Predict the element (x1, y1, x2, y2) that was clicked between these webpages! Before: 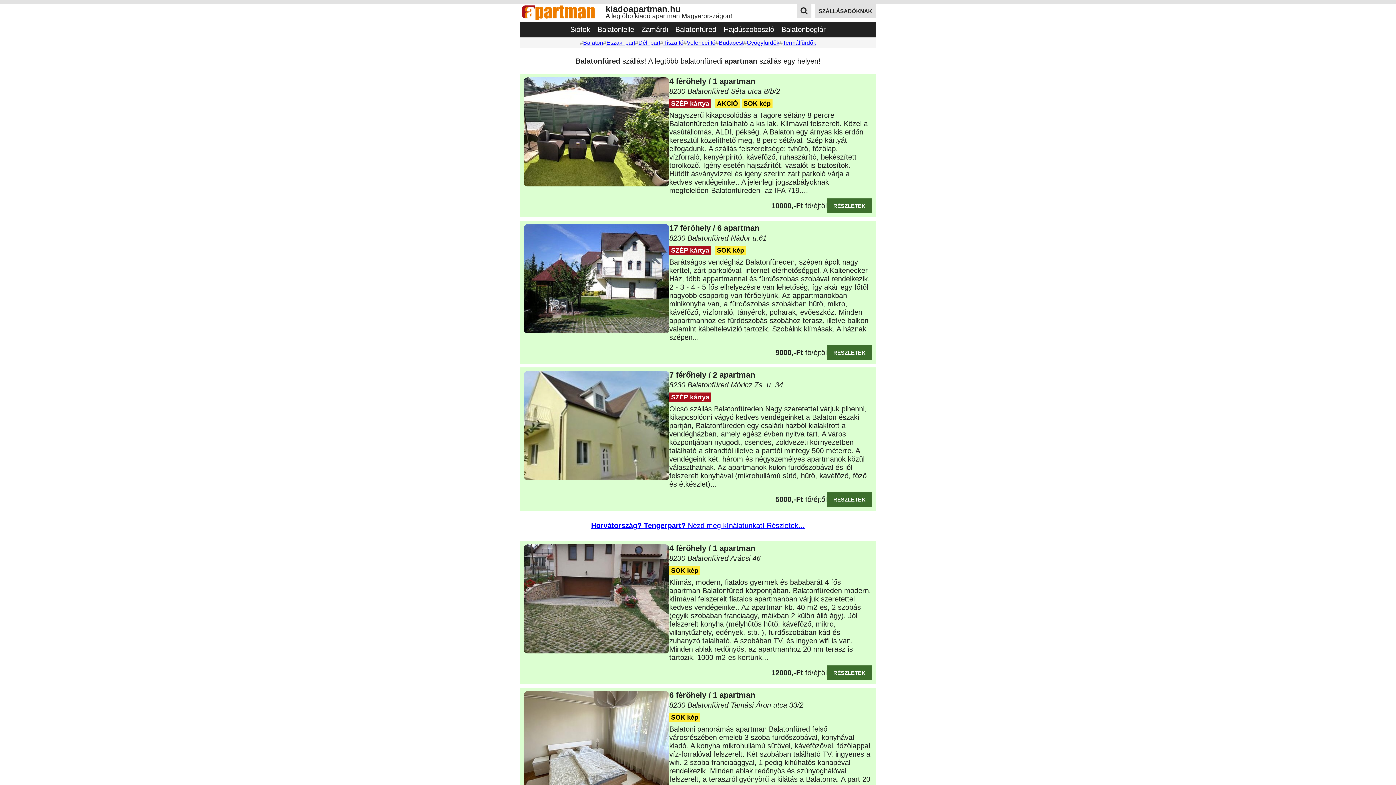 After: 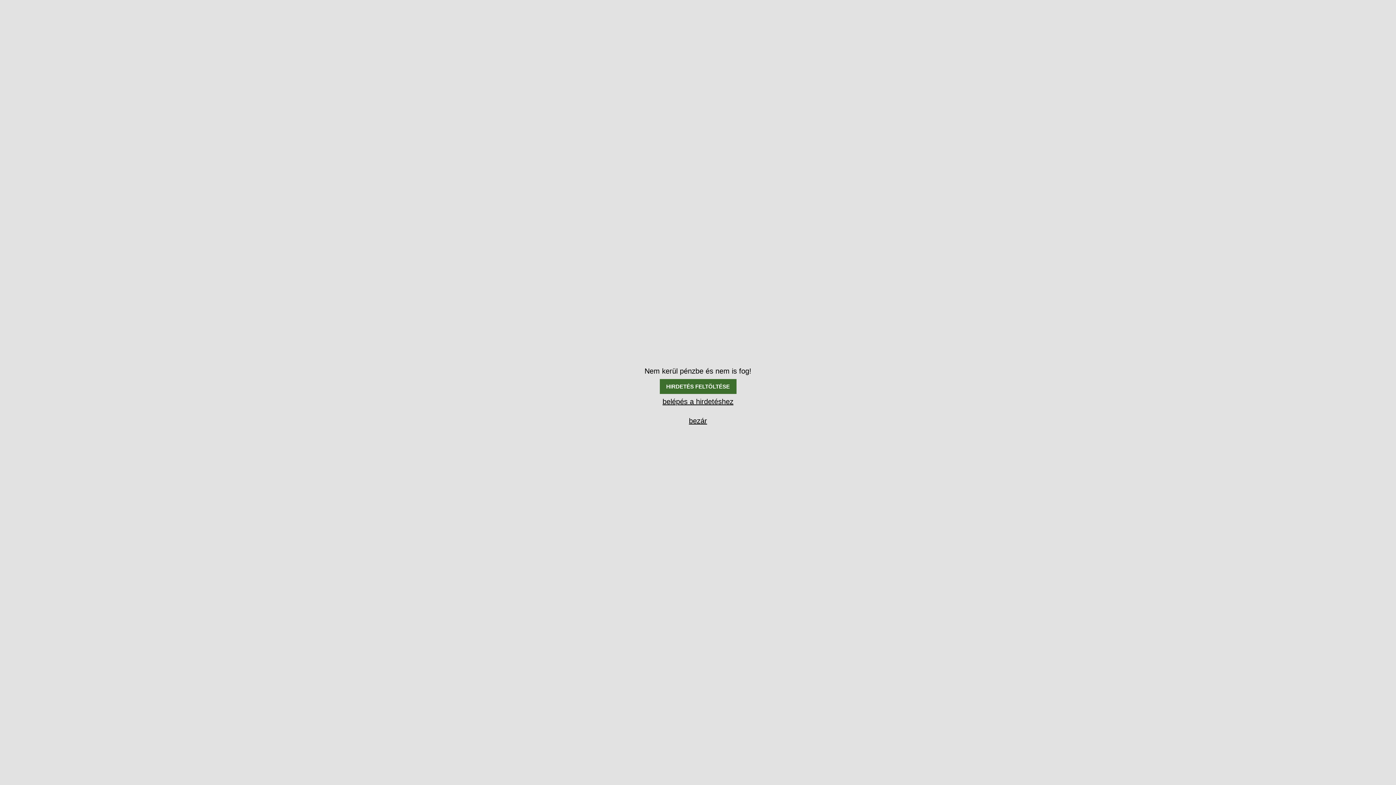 Action: bbox: (815, 3, 876, 18) label: SZÁLLÁSADÓKNAK